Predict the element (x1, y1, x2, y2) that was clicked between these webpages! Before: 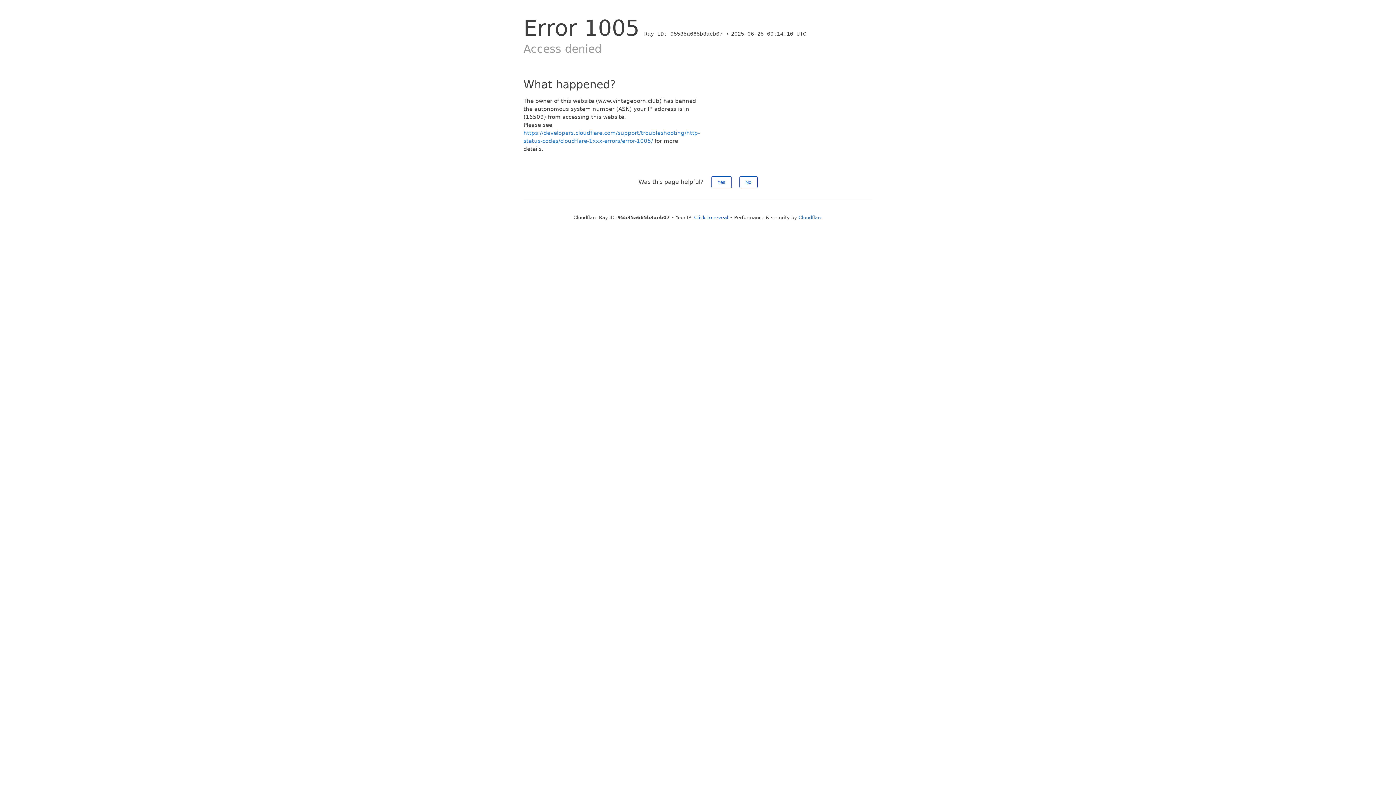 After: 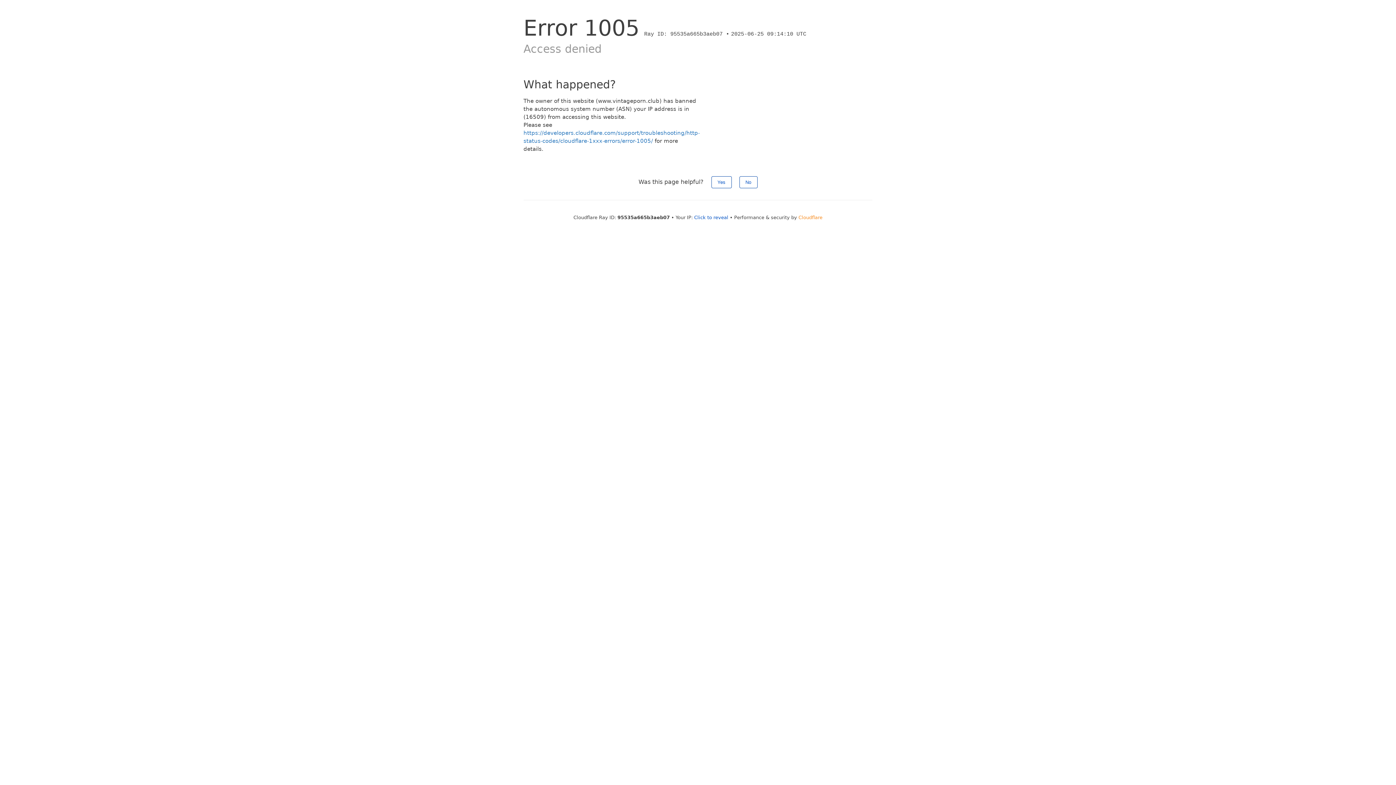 Action: bbox: (798, 214, 822, 220) label: Cloudflare